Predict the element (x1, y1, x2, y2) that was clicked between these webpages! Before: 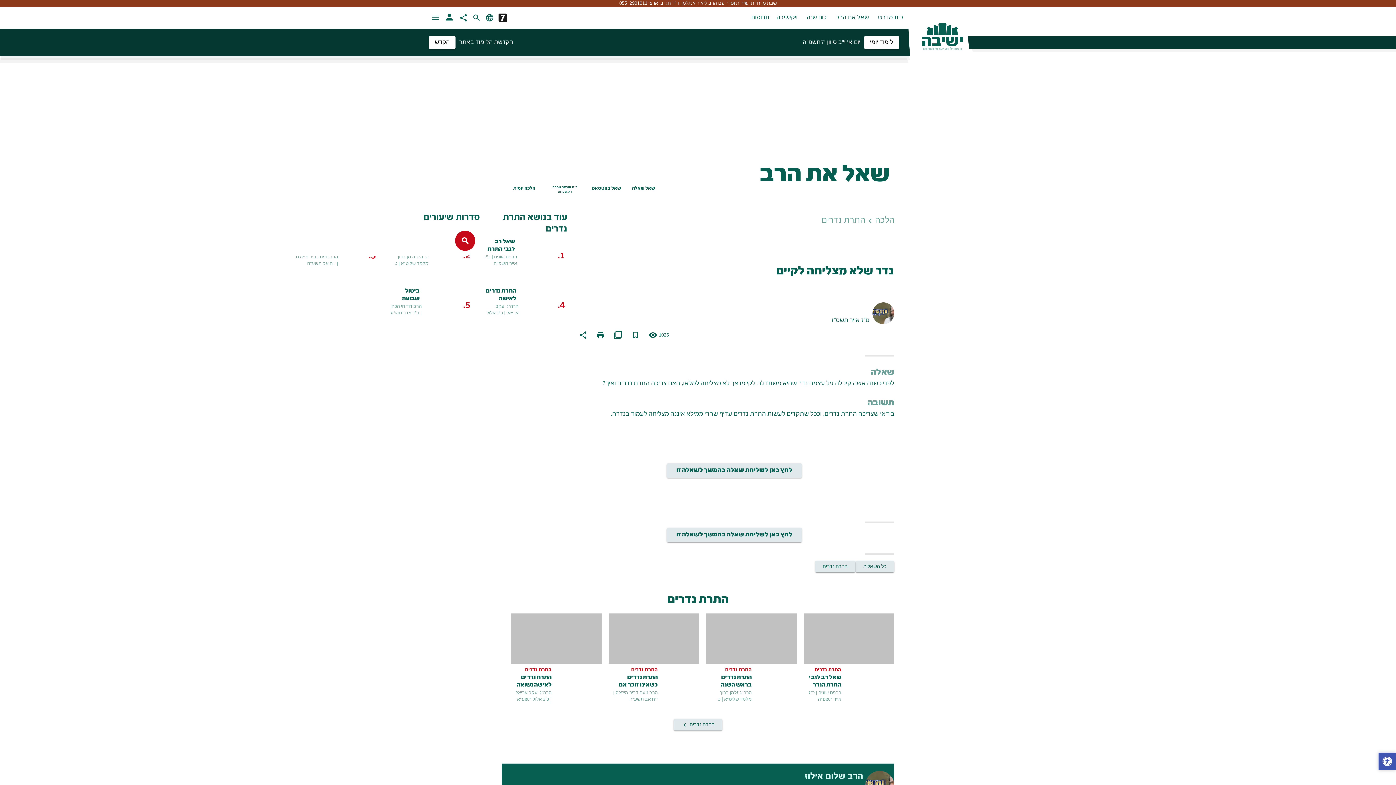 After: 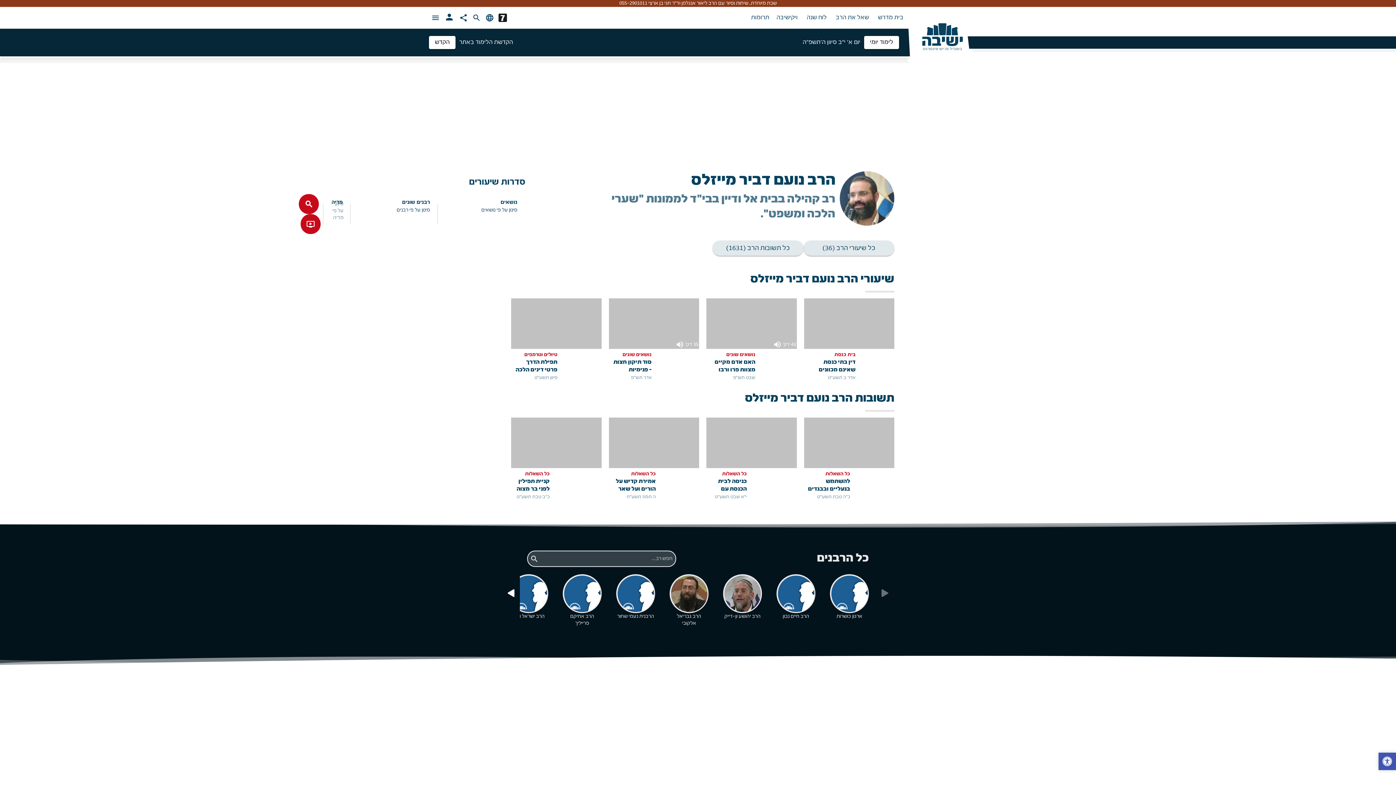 Action: label: הרב נועם דביר מייזלס  bbox: (614, 690, 657, 696)